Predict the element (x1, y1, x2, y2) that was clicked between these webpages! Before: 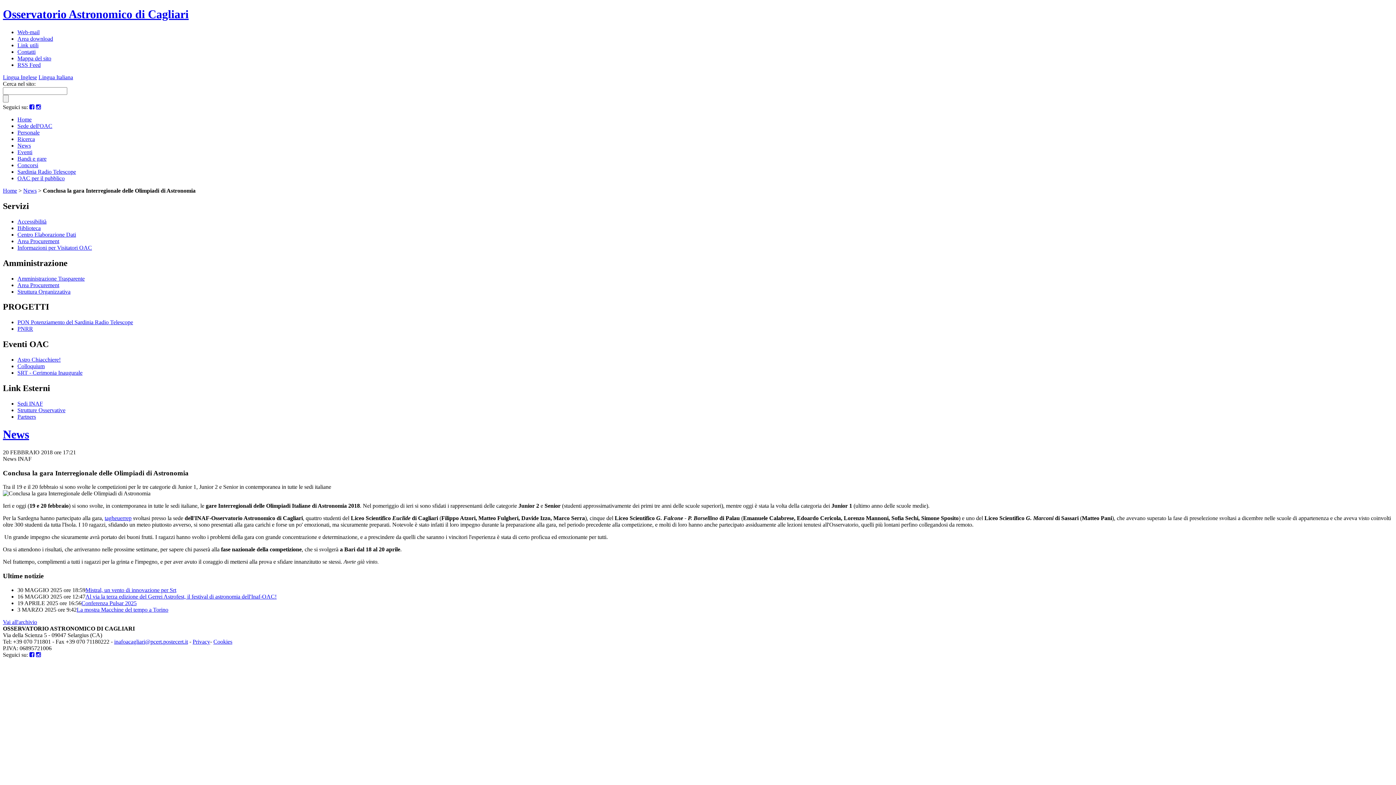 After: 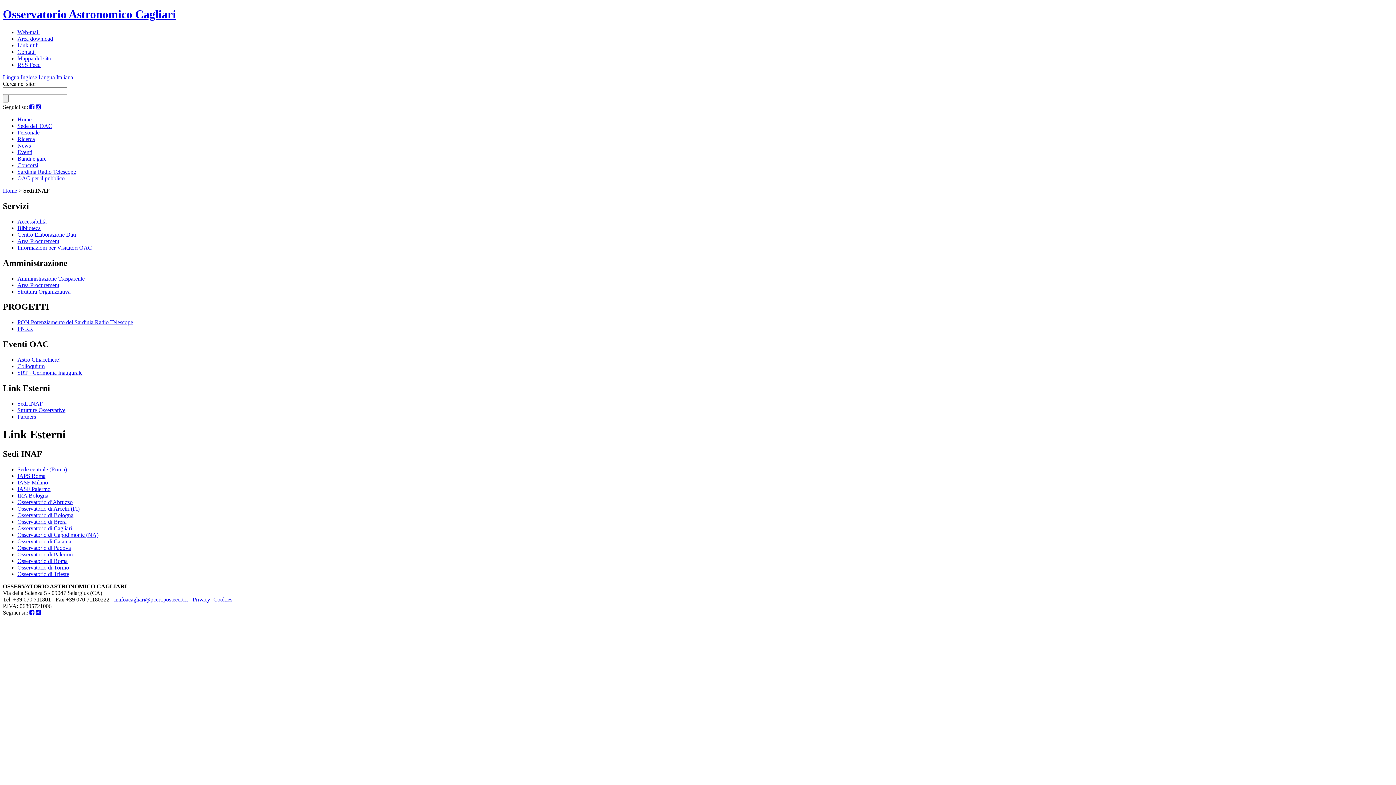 Action: bbox: (17, 400, 42, 406) label: Sedi INAF